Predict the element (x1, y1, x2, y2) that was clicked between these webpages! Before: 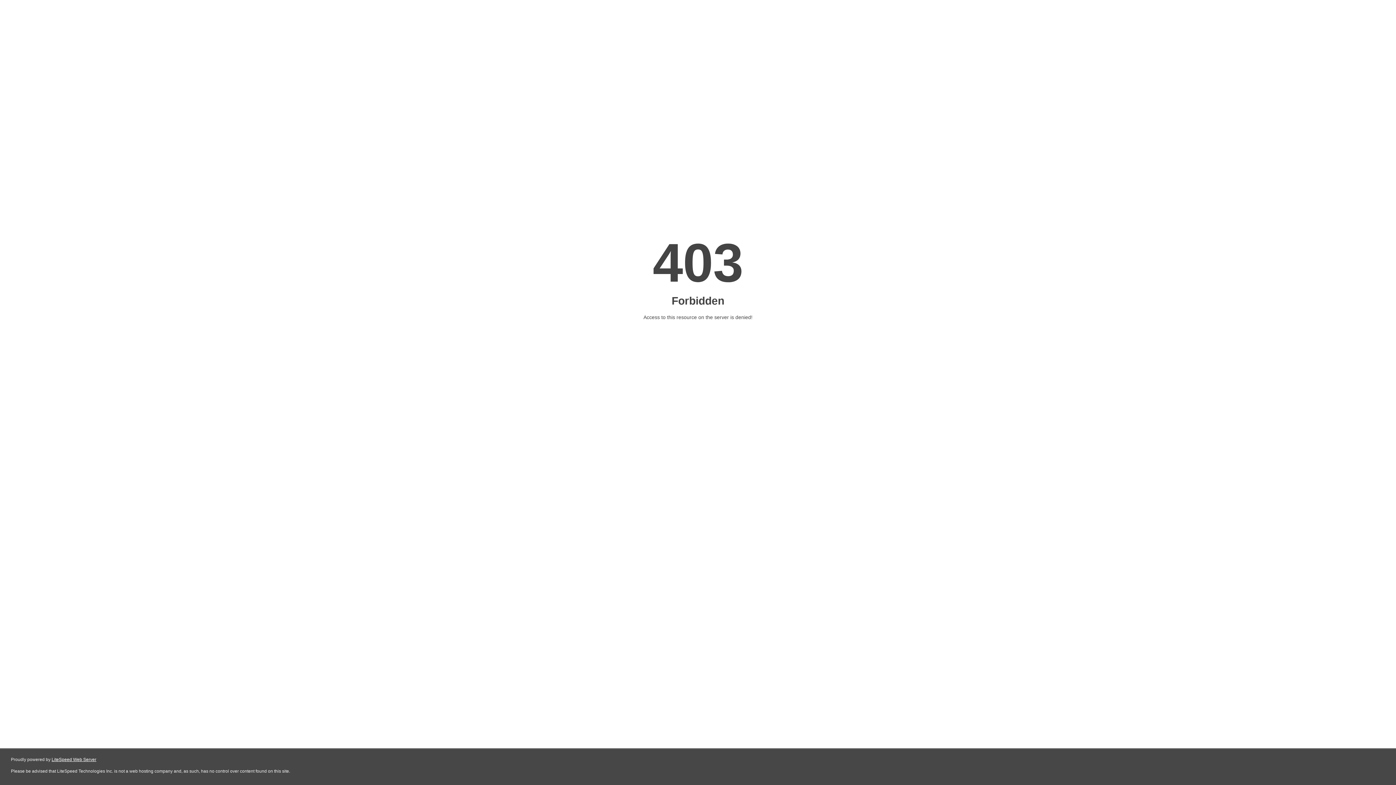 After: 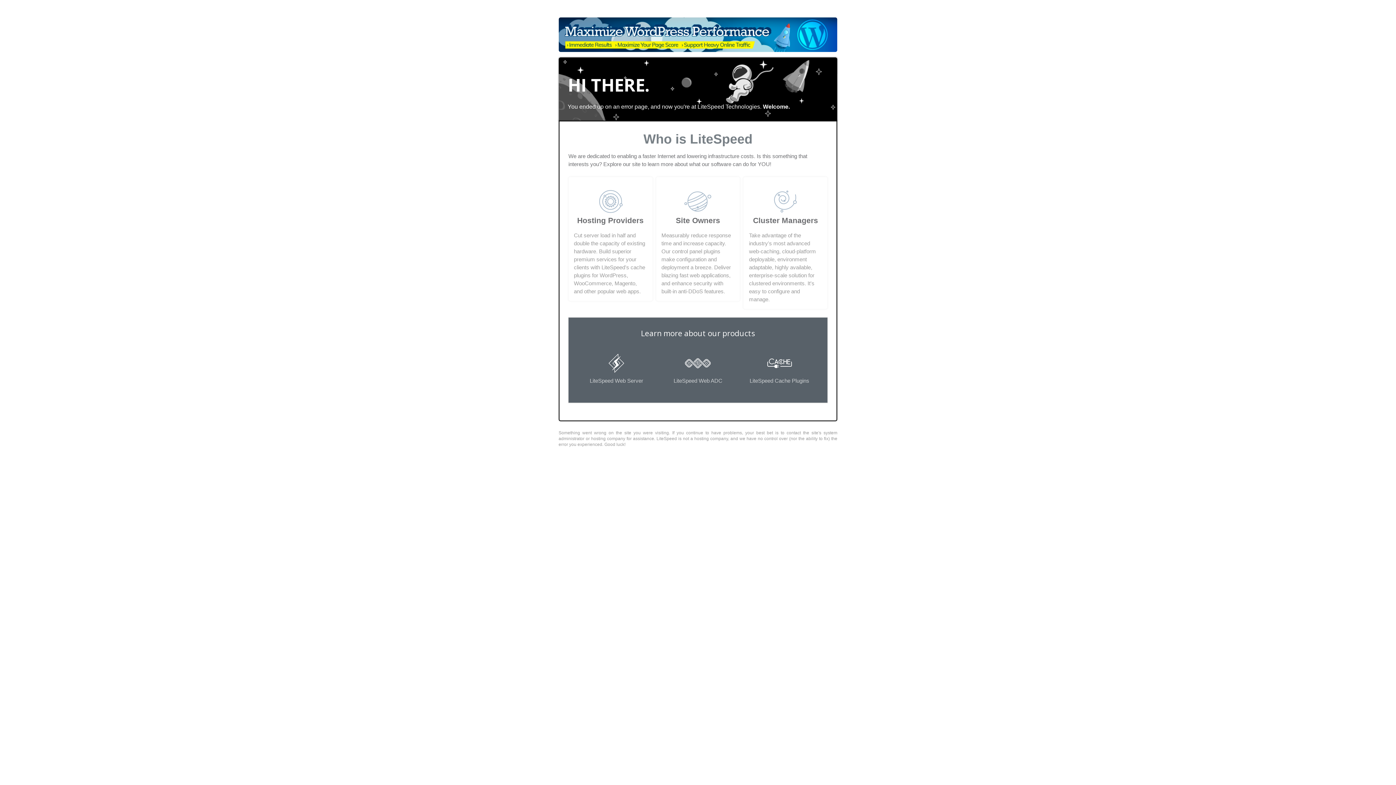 Action: label: LiteSpeed Web Server bbox: (51, 757, 96, 762)